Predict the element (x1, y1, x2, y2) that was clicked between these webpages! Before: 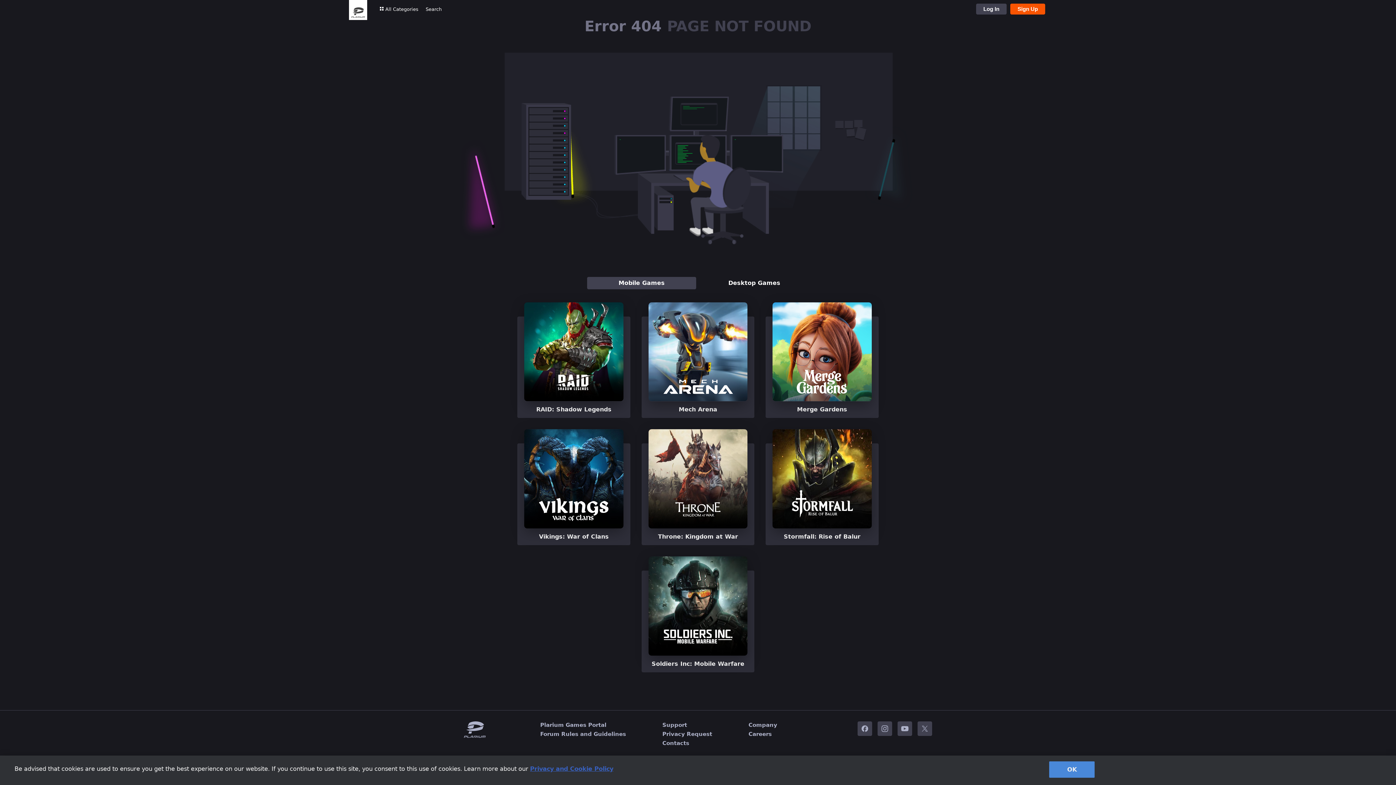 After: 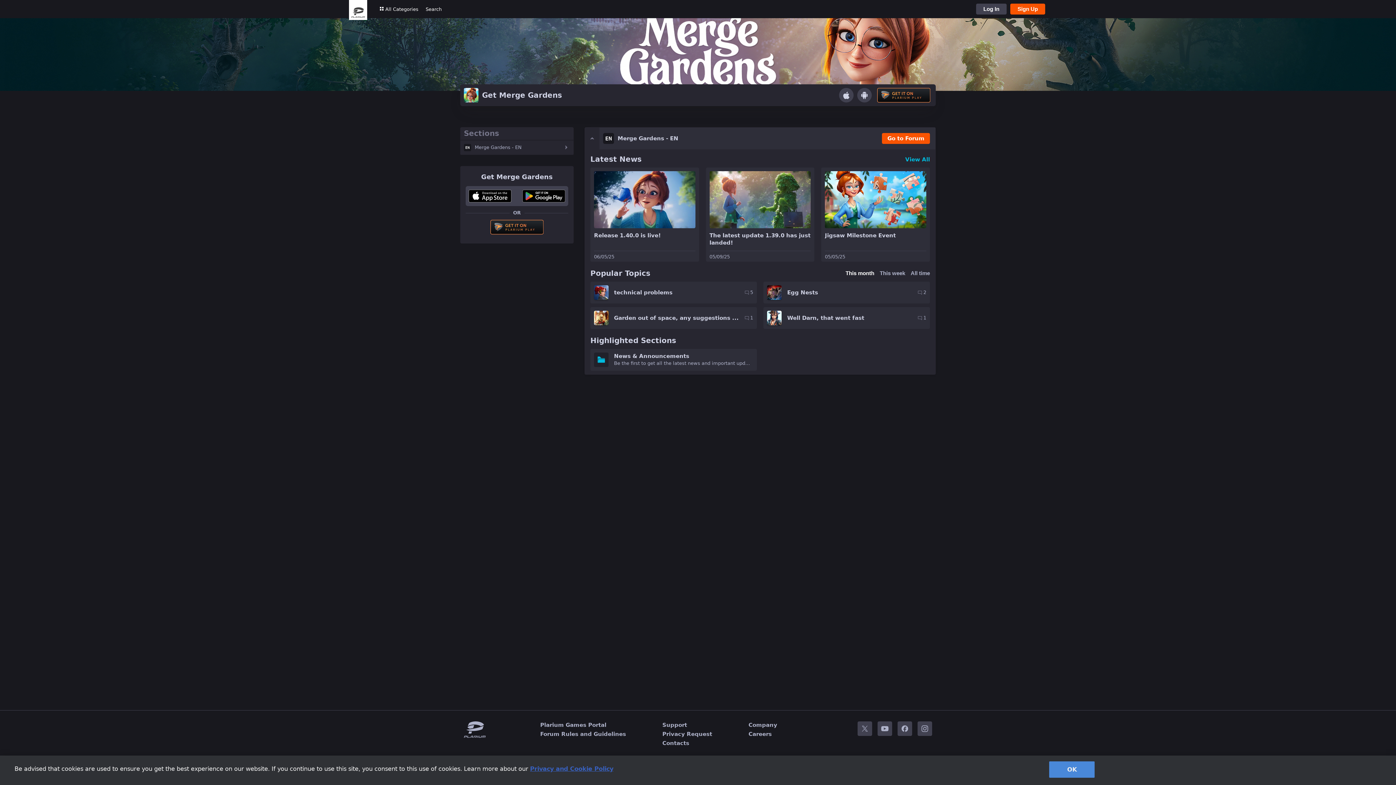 Action: bbox: (765, 316, 878, 418) label: Merge Gardens